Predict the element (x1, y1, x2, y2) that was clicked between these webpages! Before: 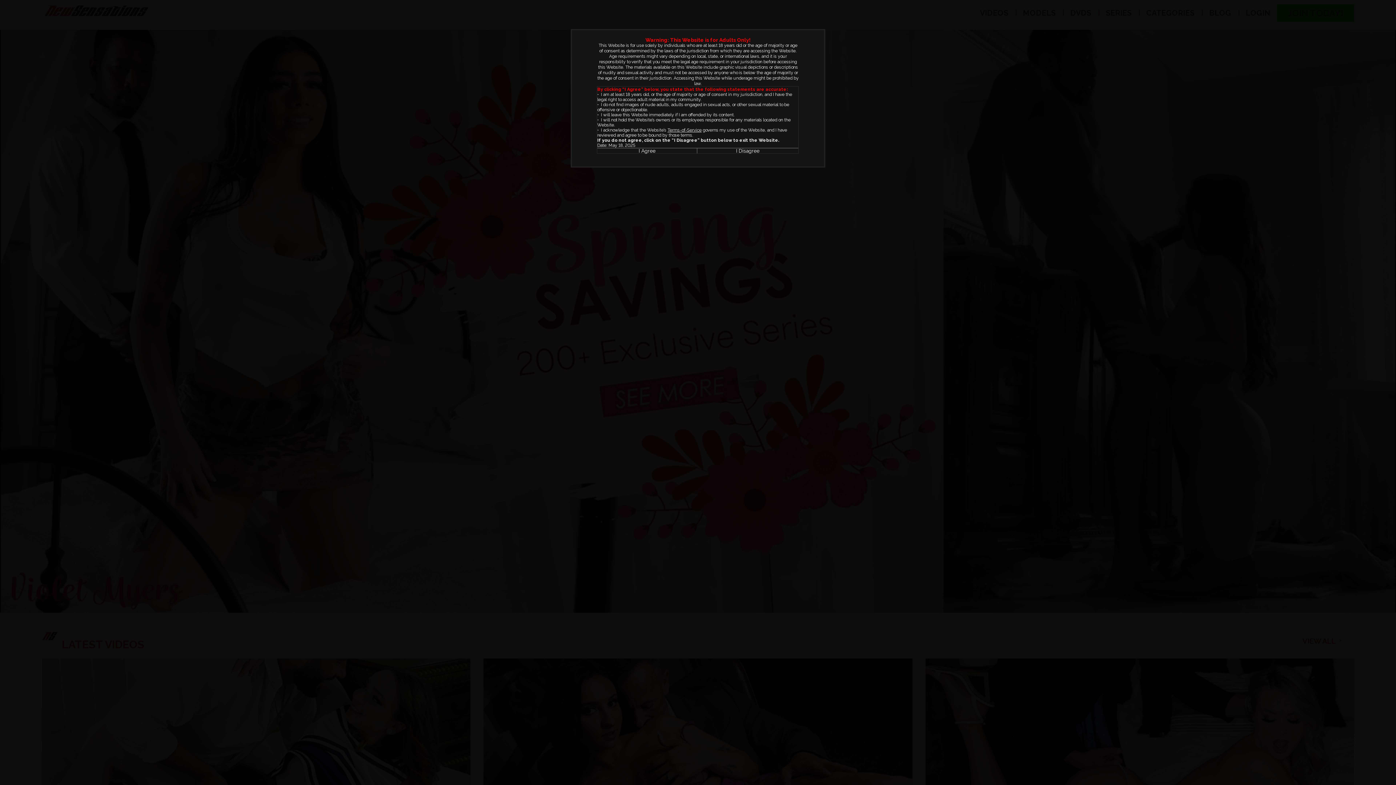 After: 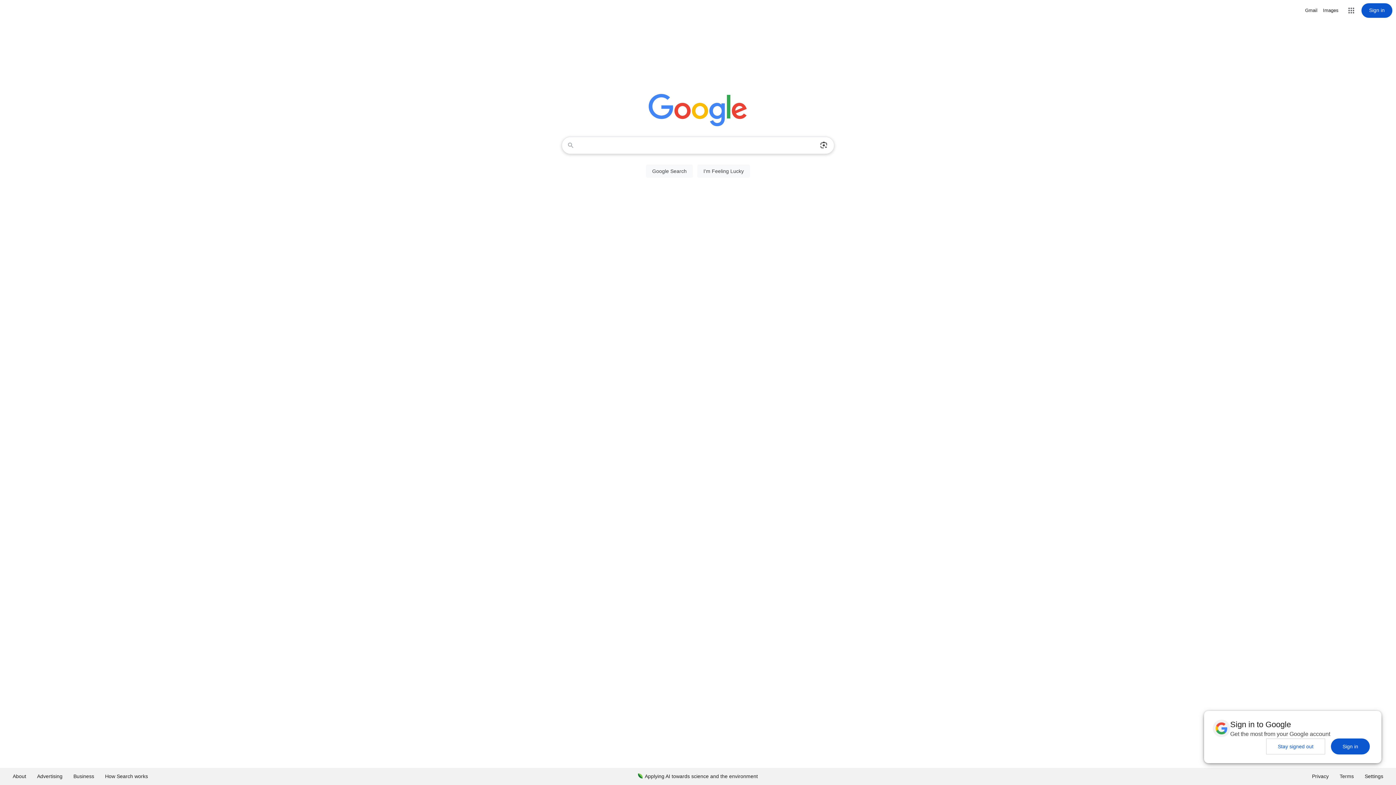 Action: label: I Disagree bbox: (736, 148, 759, 153)